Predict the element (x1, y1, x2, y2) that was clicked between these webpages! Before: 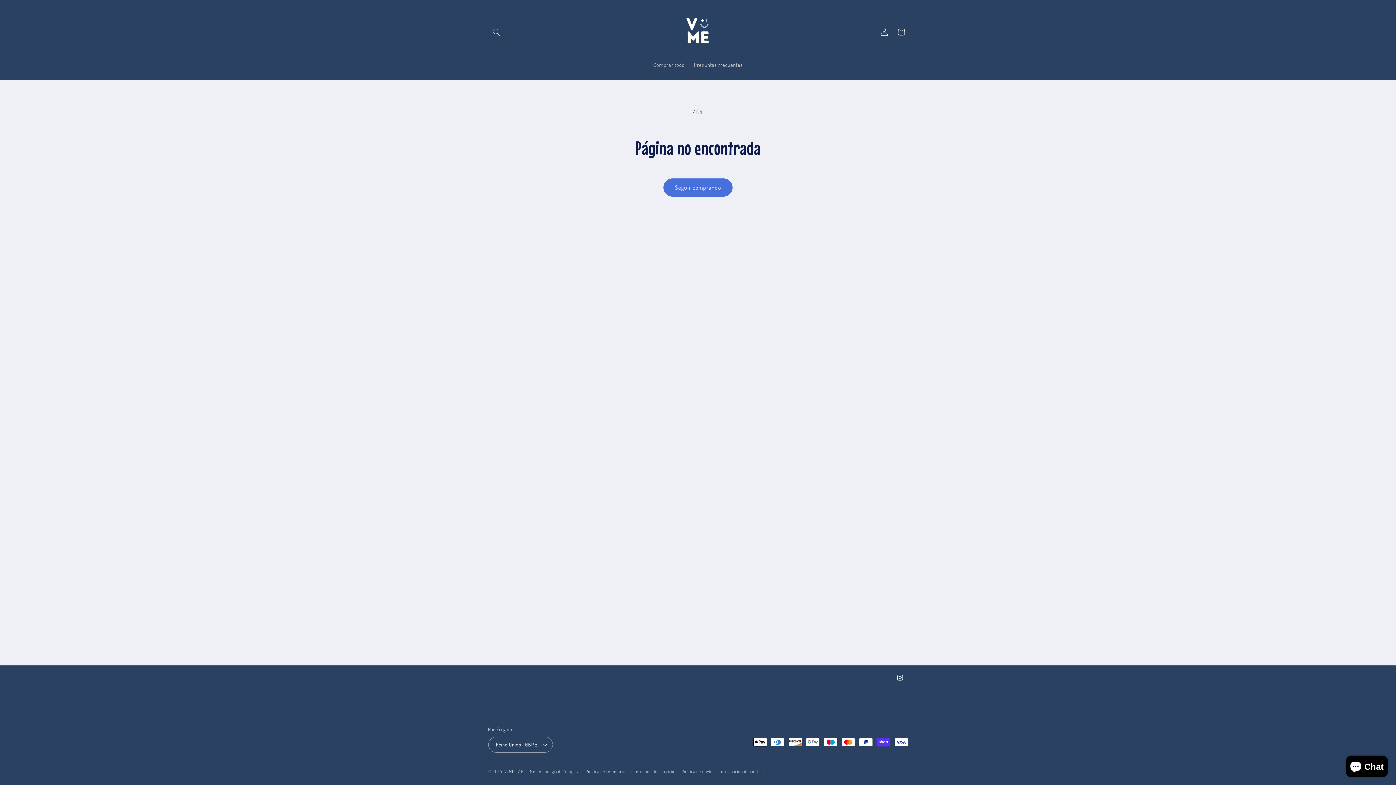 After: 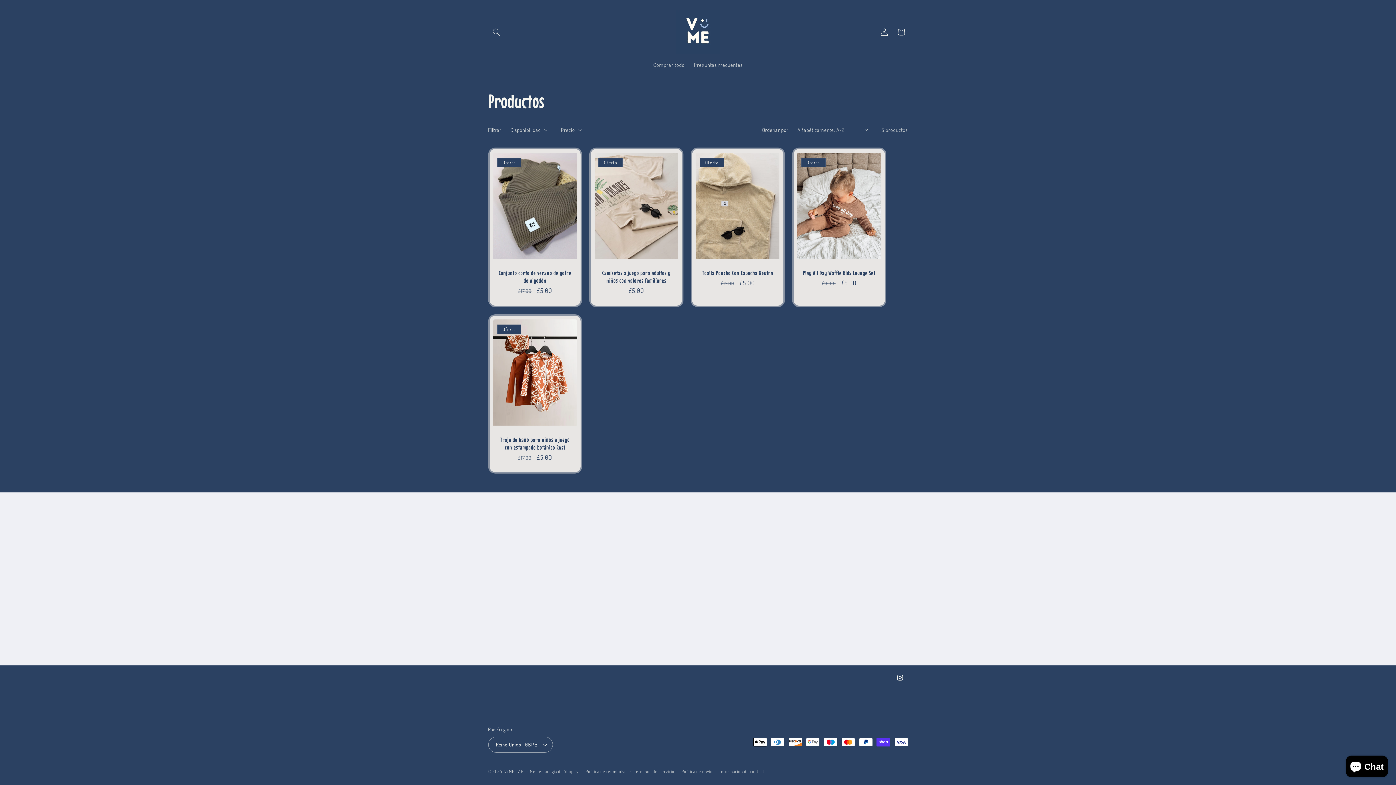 Action: bbox: (663, 178, 732, 196) label: Seguir comprando